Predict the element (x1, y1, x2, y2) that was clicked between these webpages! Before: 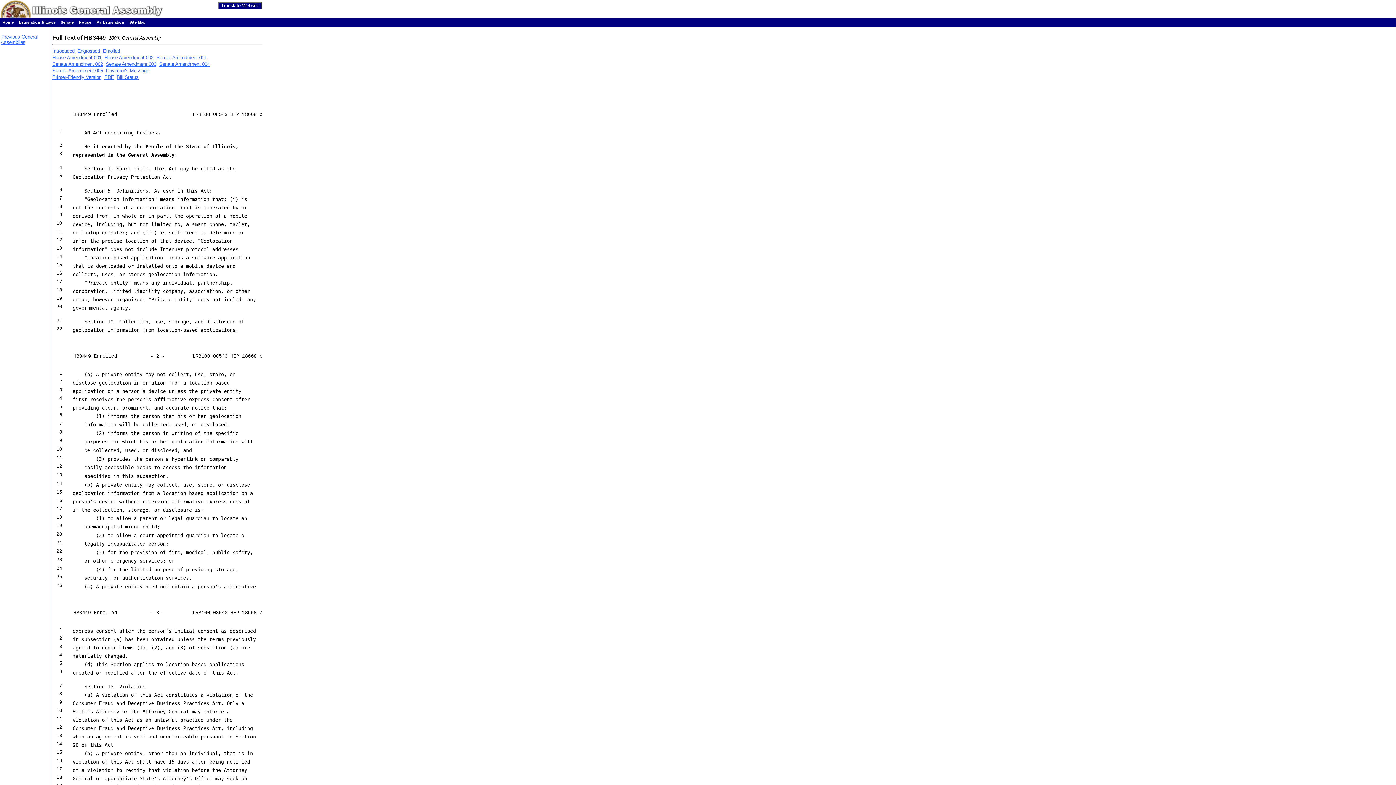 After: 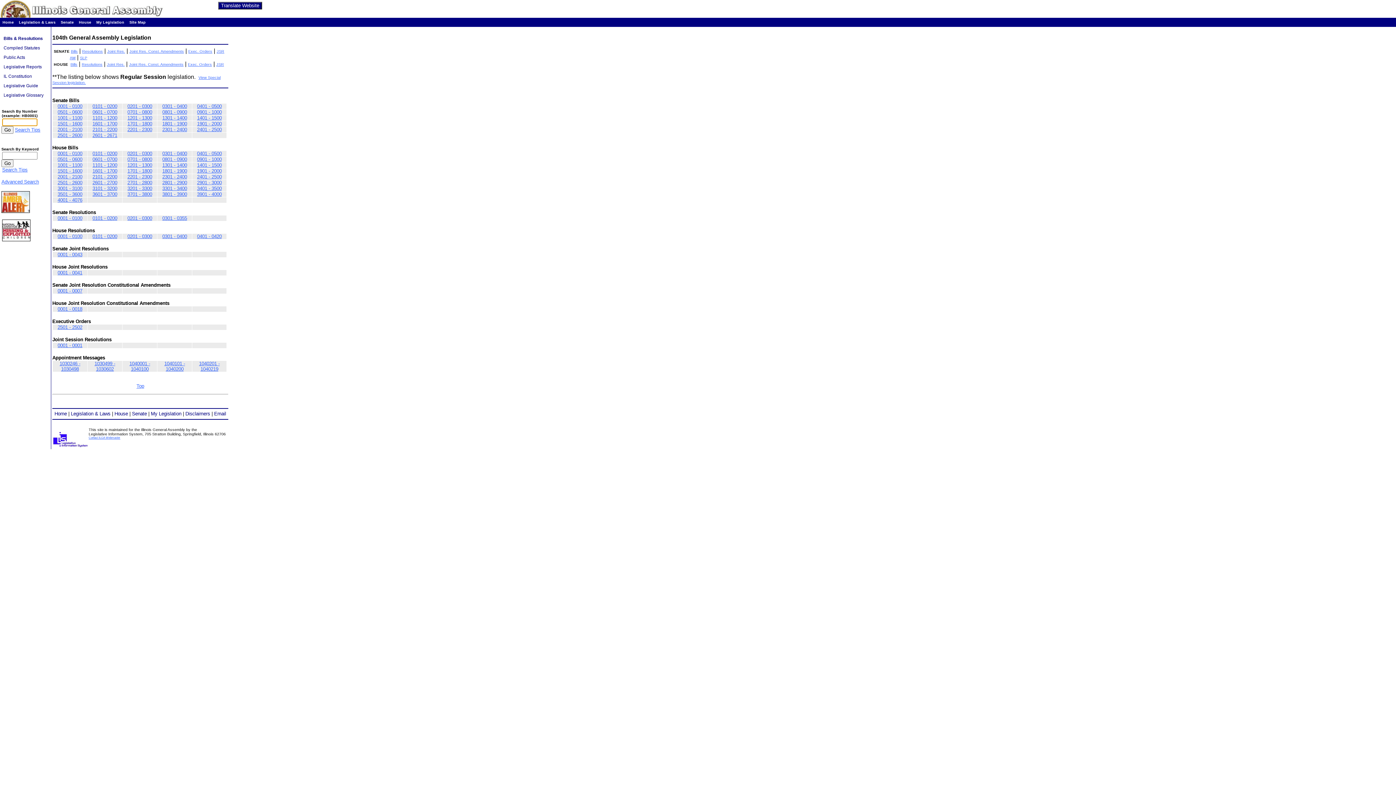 Action: bbox: (18, 20, 55, 24) label: Legislation & Laws